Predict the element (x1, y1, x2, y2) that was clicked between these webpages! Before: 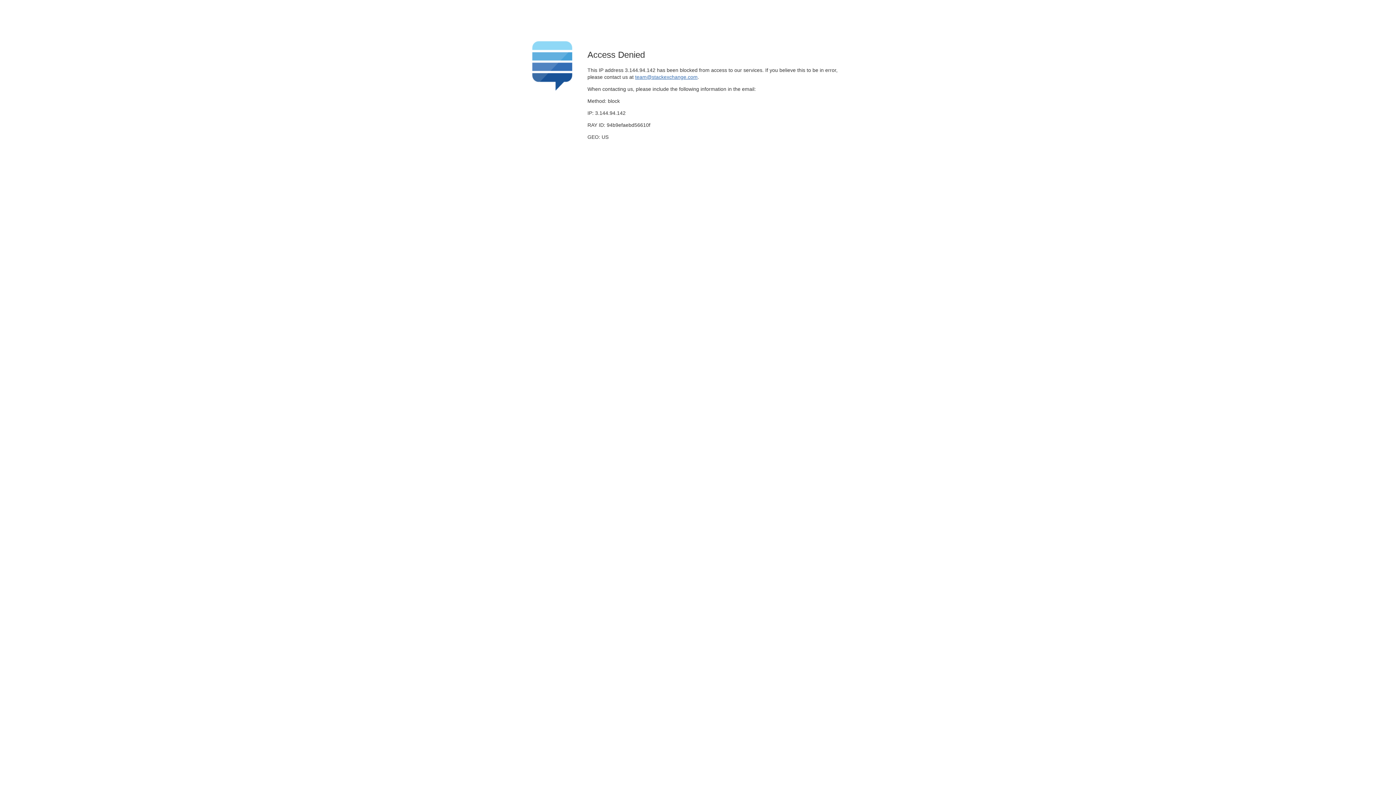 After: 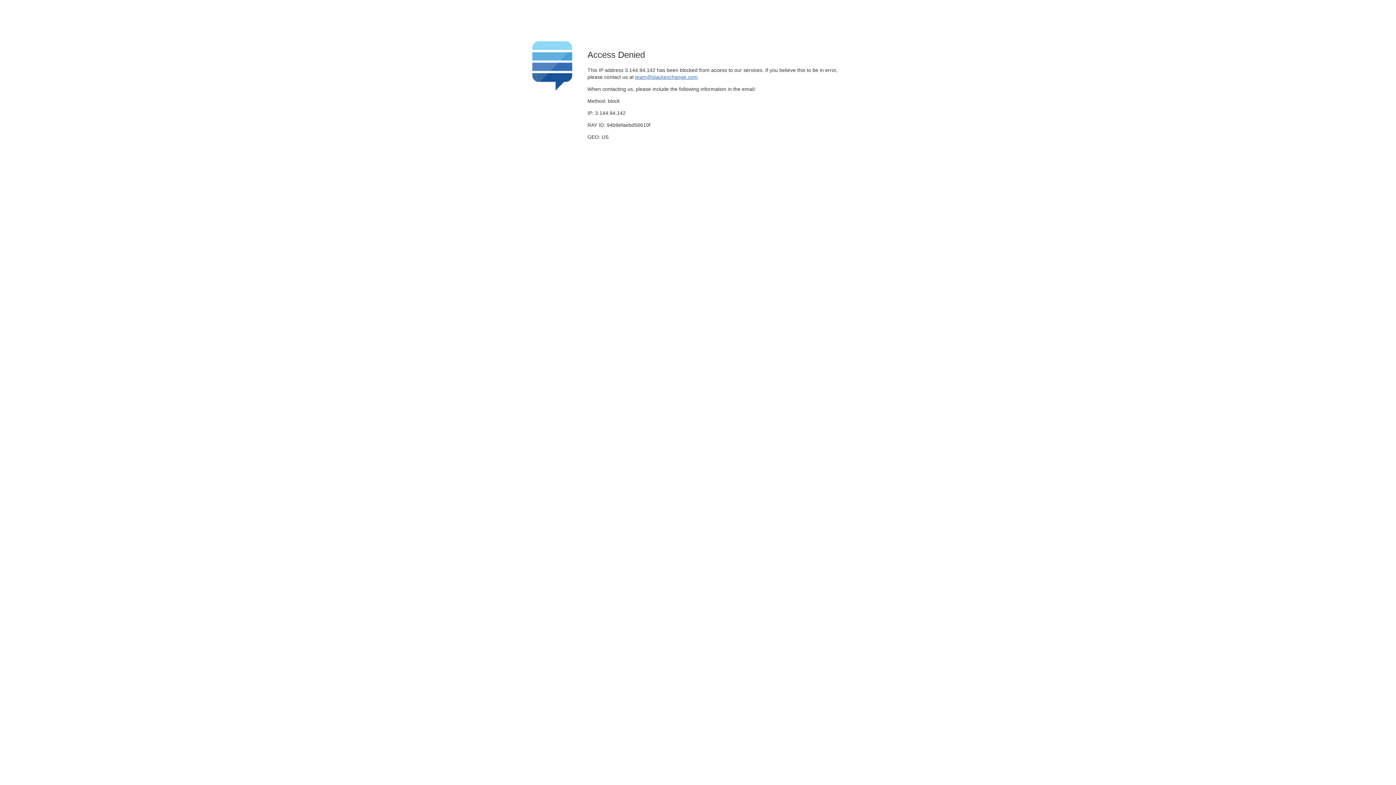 Action: bbox: (635, 74, 697, 79) label: team@stackexchange.com